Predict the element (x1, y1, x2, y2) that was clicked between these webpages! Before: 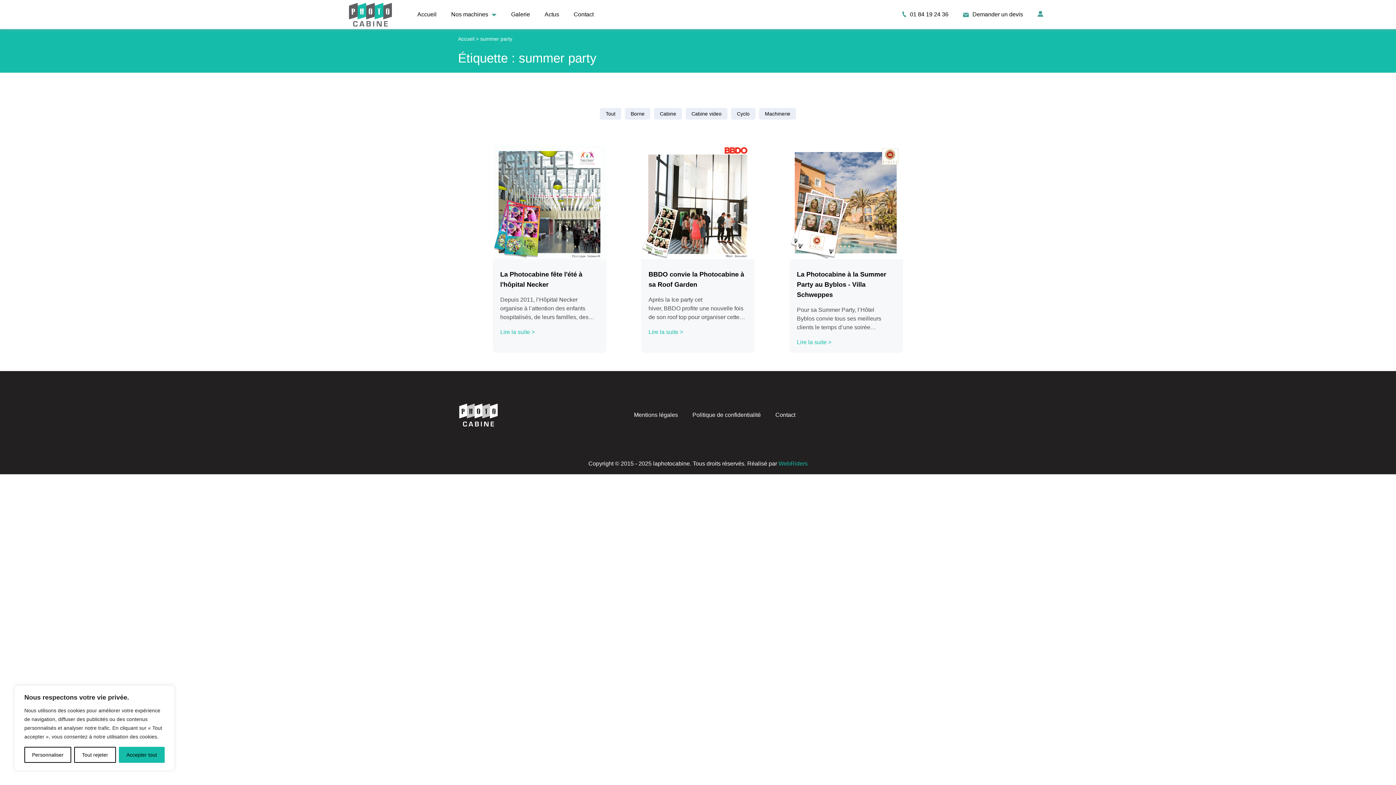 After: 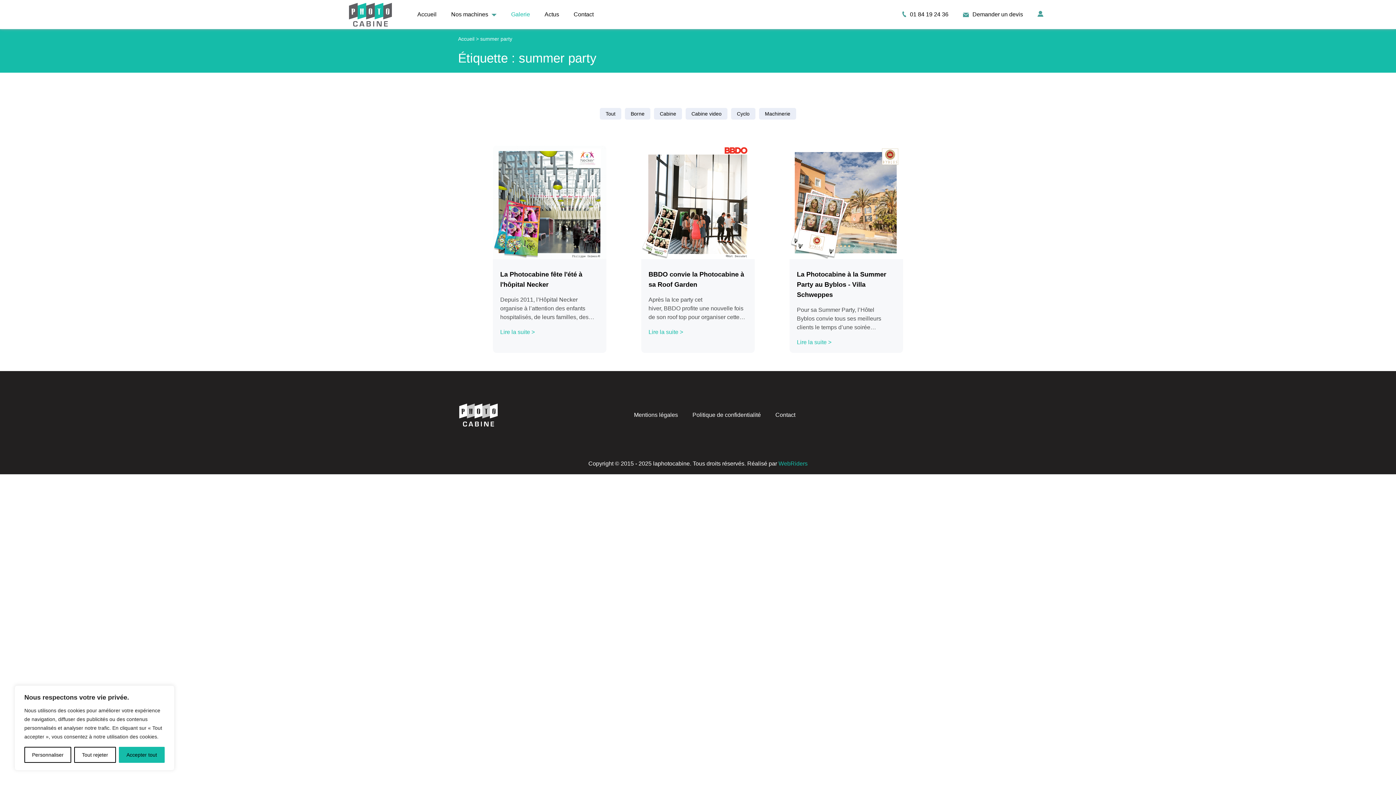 Action: label: Galerie bbox: (511, 9, 530, 19)